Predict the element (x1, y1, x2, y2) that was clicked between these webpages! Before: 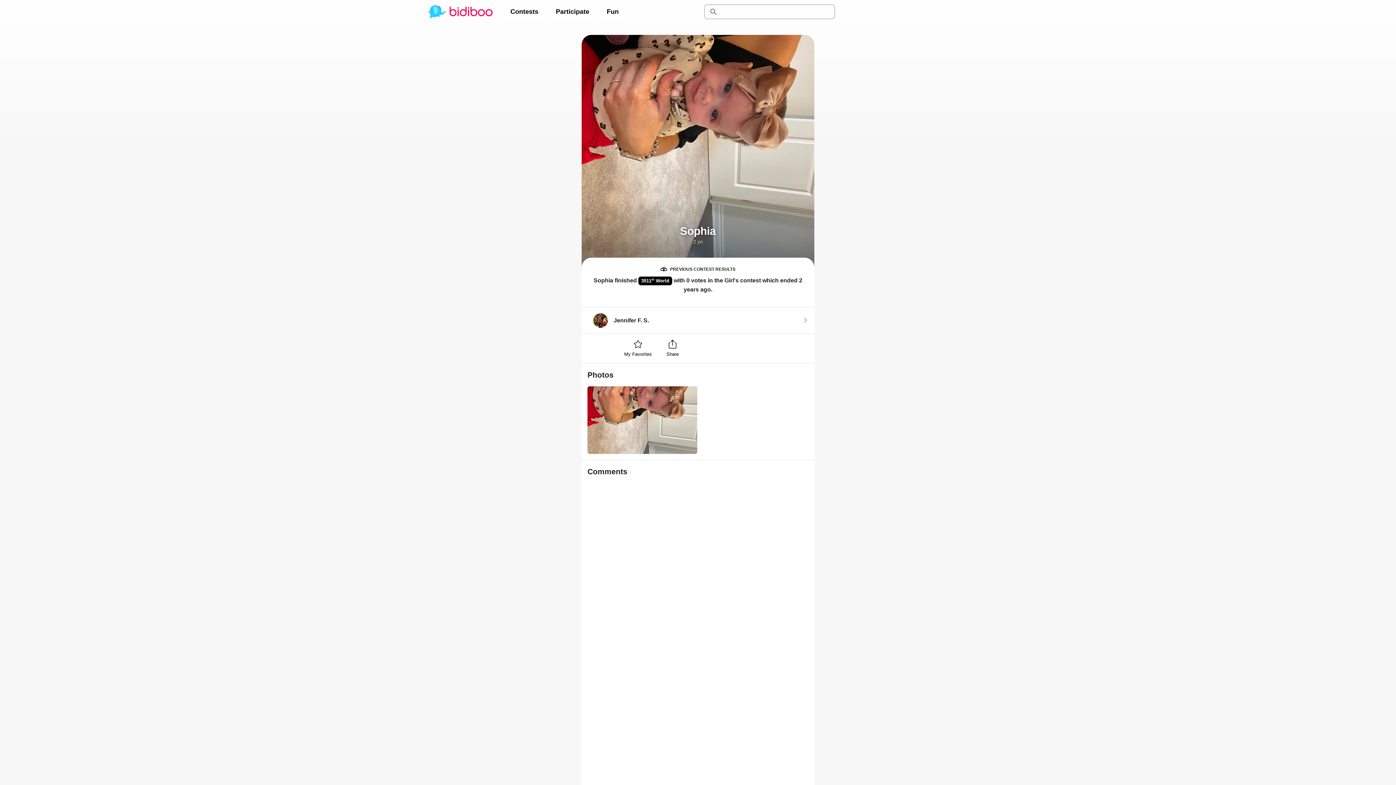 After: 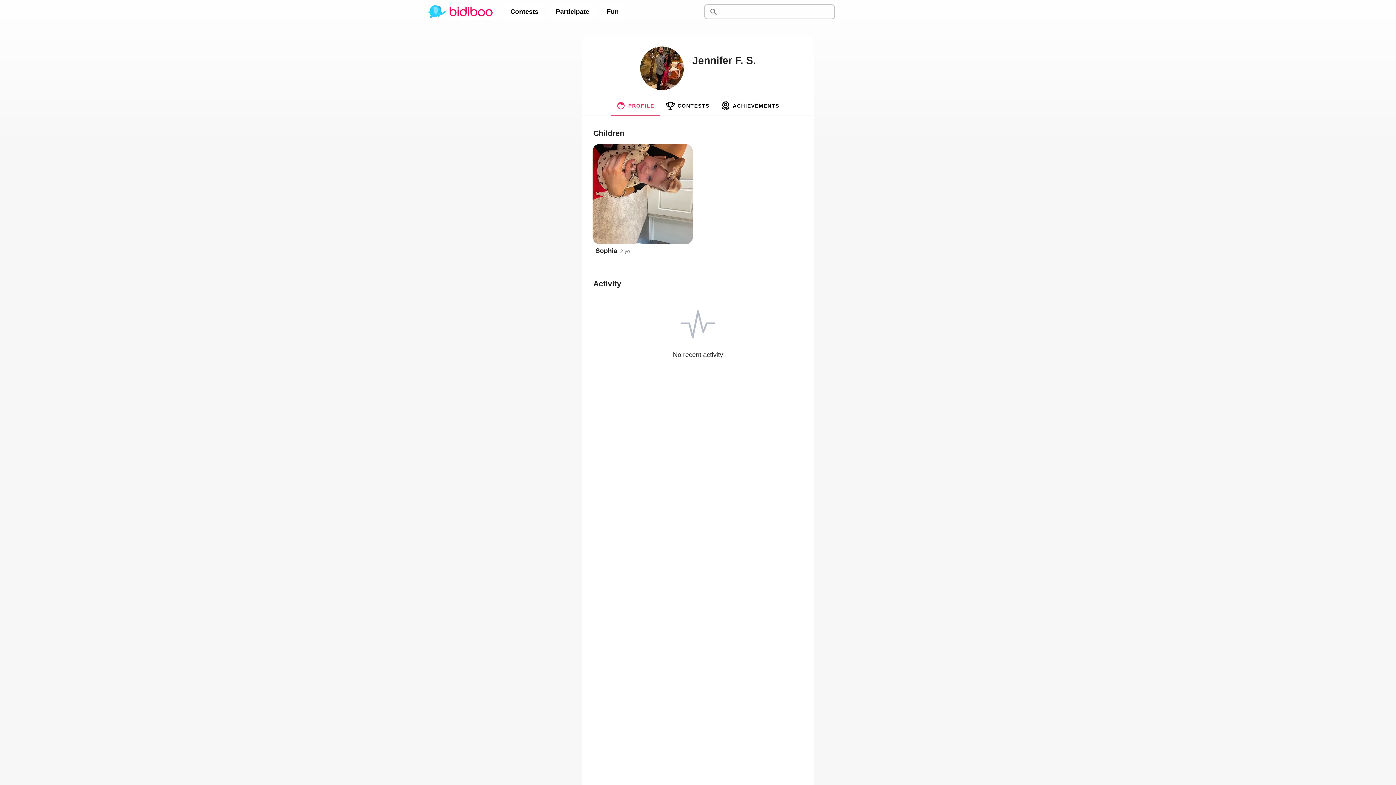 Action: label: Jennifer F. S. bbox: (581, 307, 814, 333)